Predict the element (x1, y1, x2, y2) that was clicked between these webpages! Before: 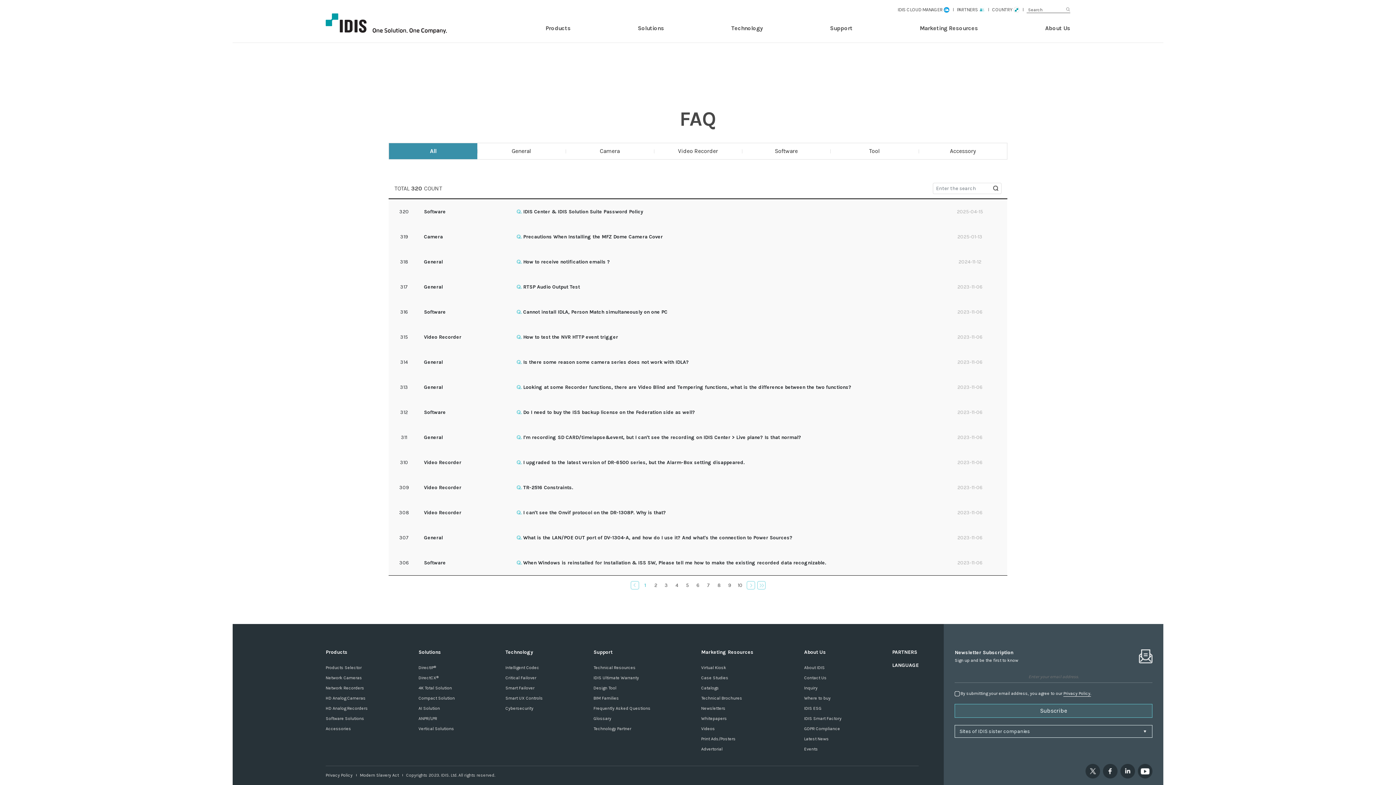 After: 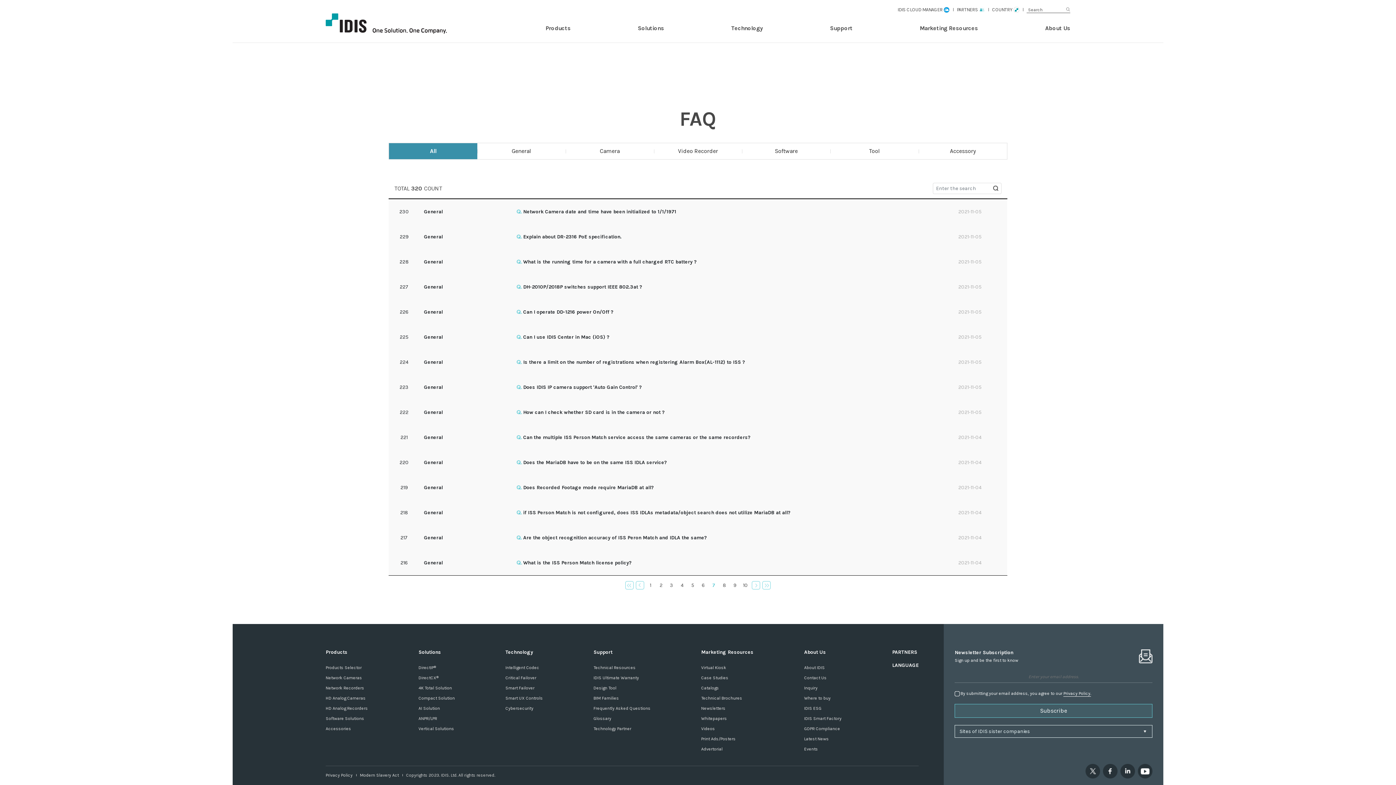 Action: bbox: (704, 581, 712, 589) label: 7